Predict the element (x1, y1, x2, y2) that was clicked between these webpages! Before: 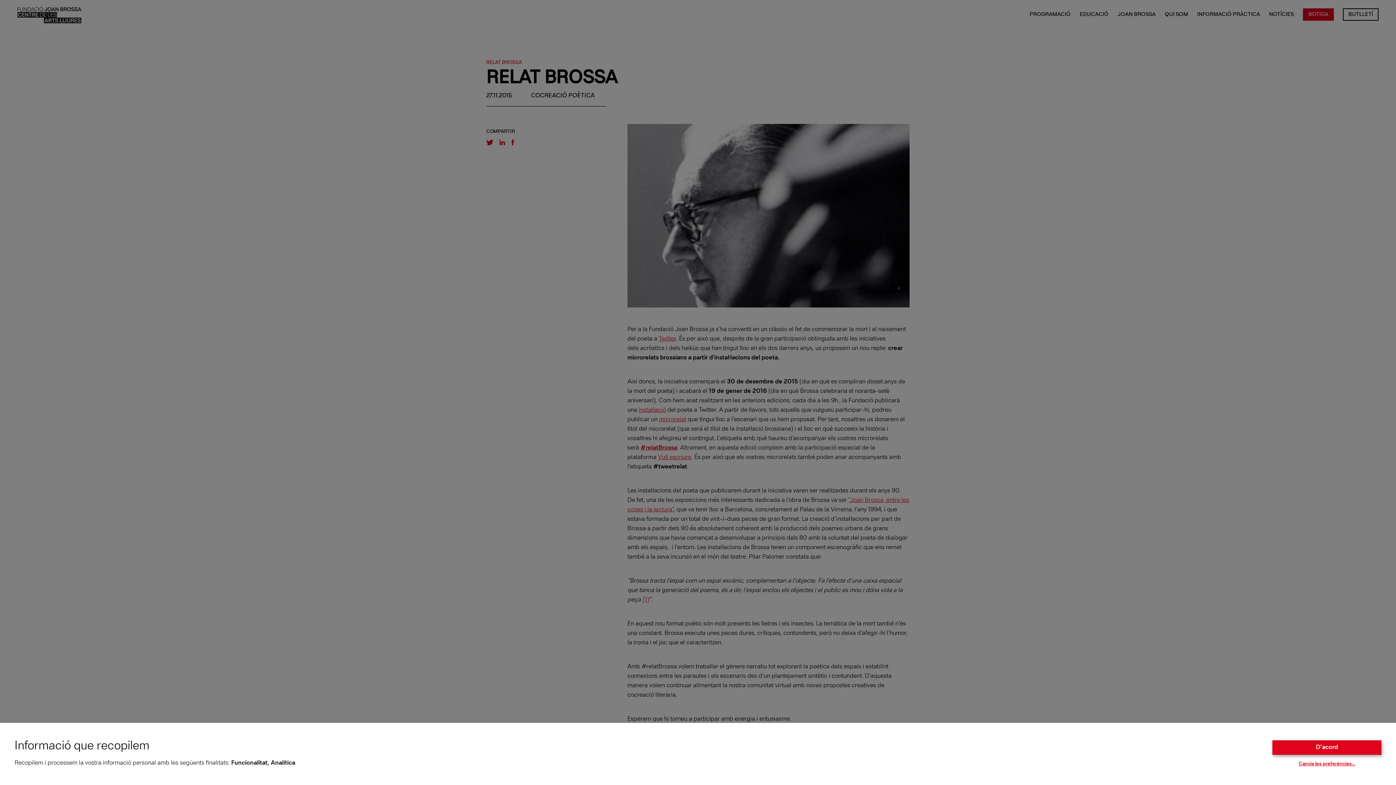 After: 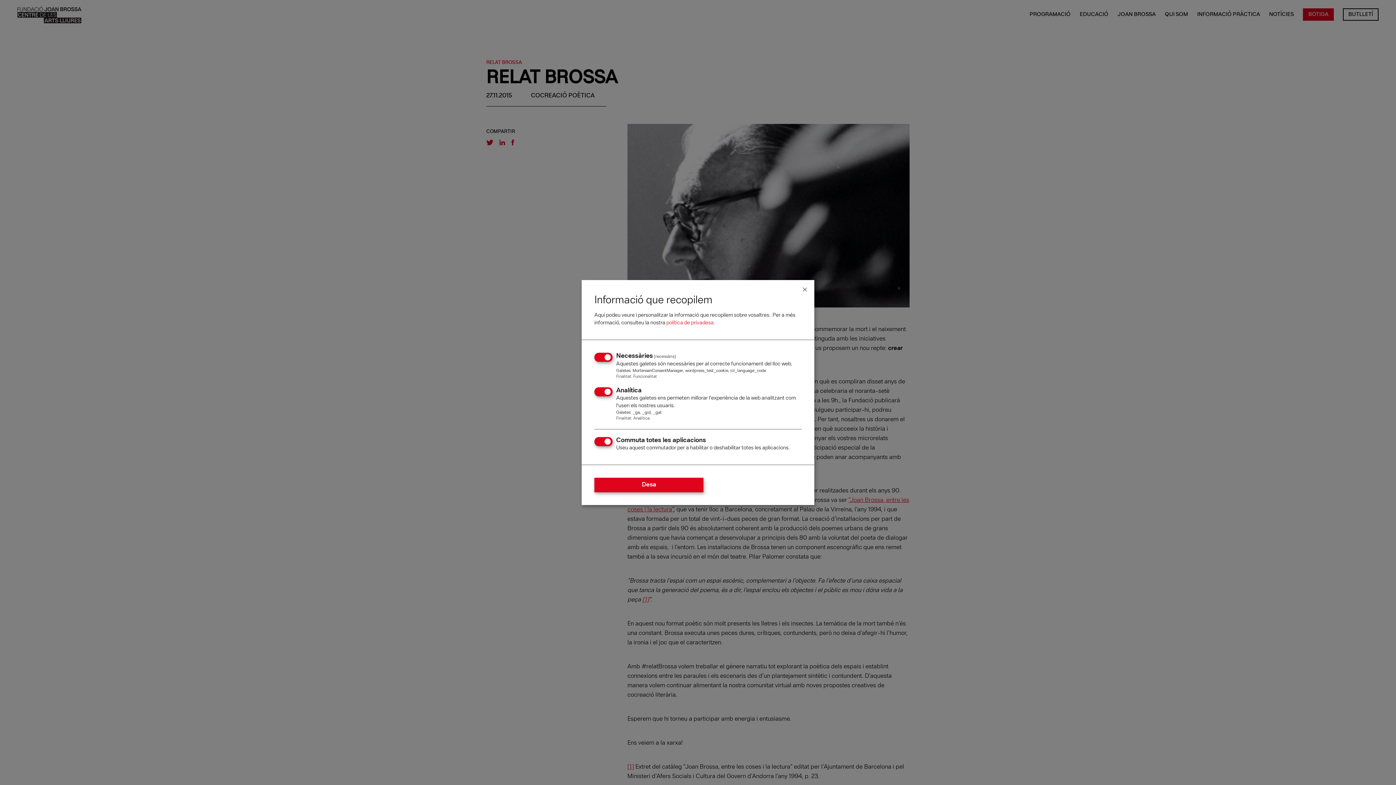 Action: bbox: (1299, 761, 1355, 767) label: Canvia les preferències…